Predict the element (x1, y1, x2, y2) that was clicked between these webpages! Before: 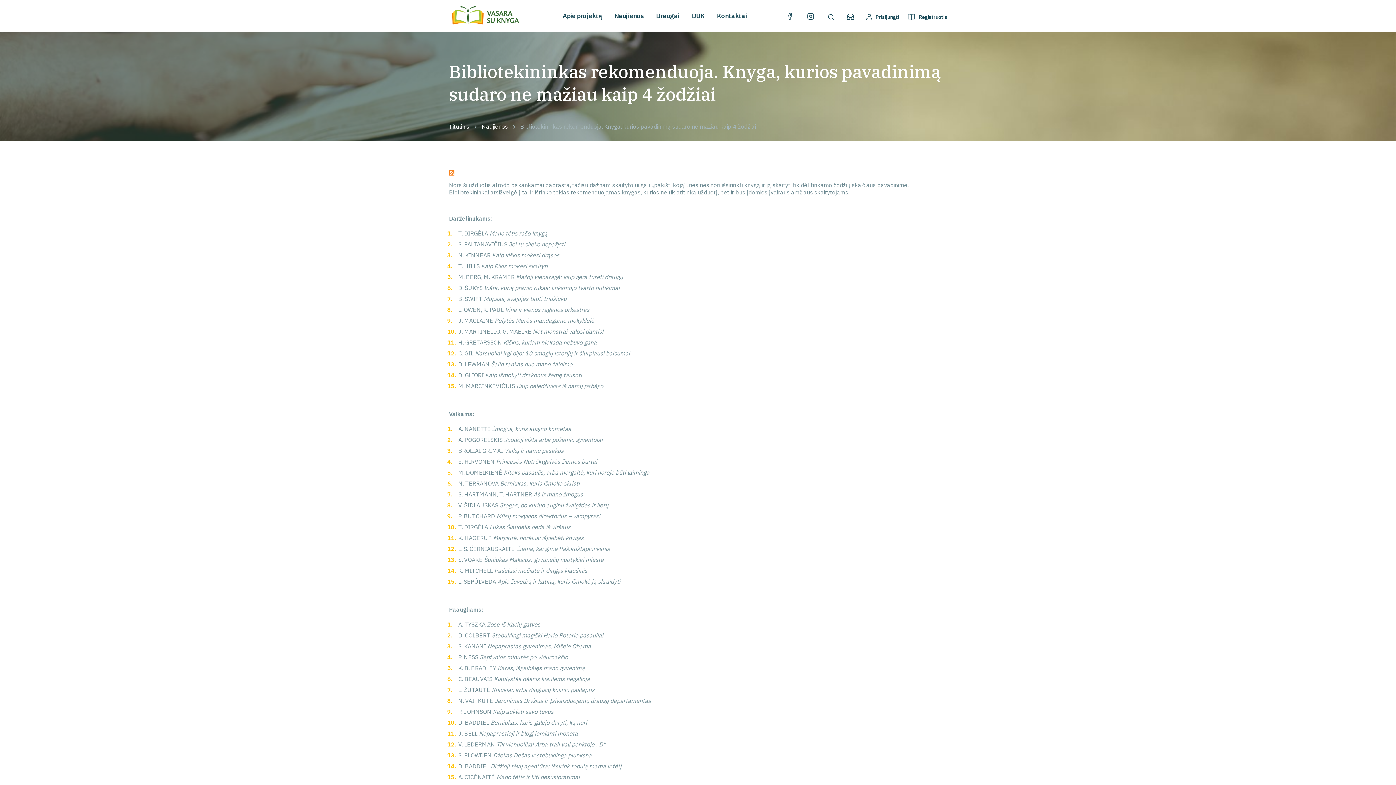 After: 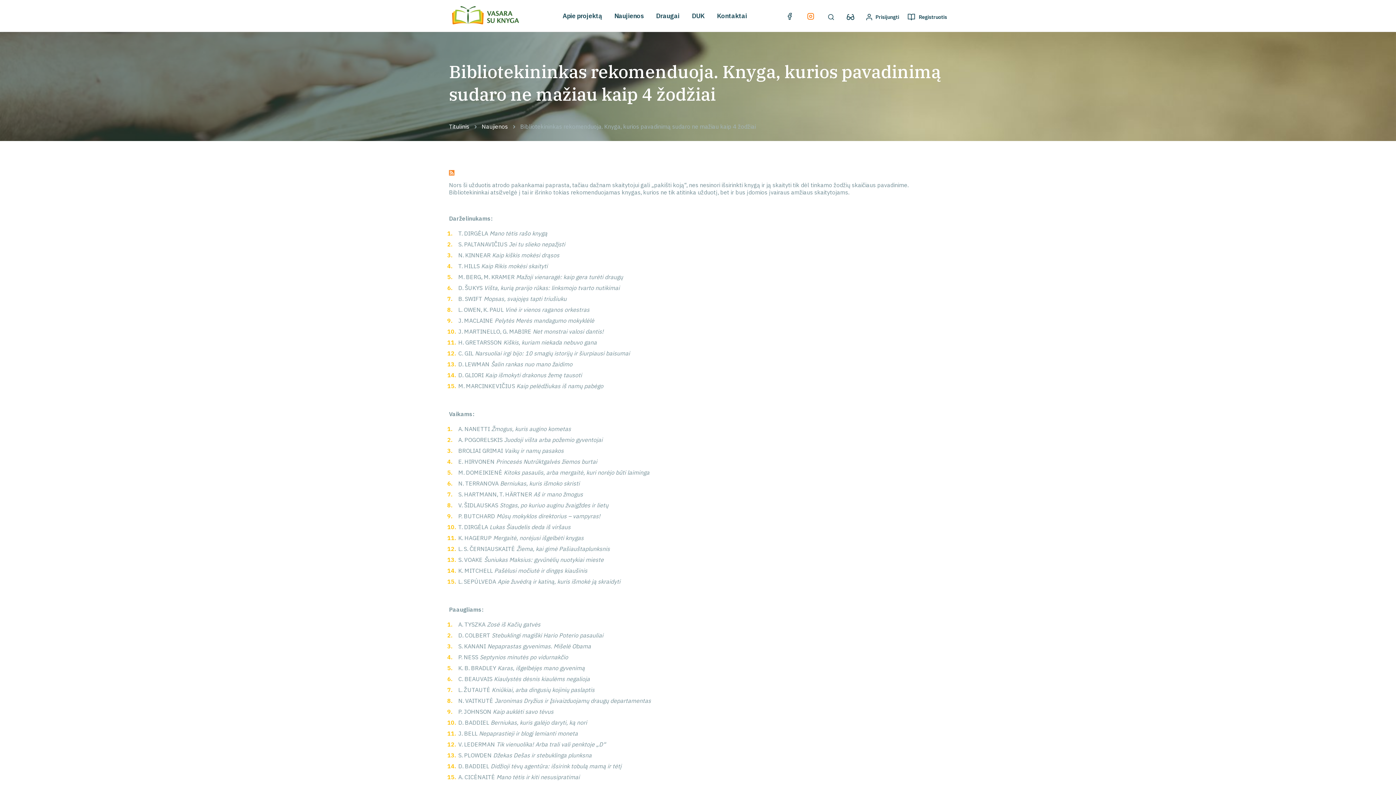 Action: bbox: (807, 11, 818, 19)